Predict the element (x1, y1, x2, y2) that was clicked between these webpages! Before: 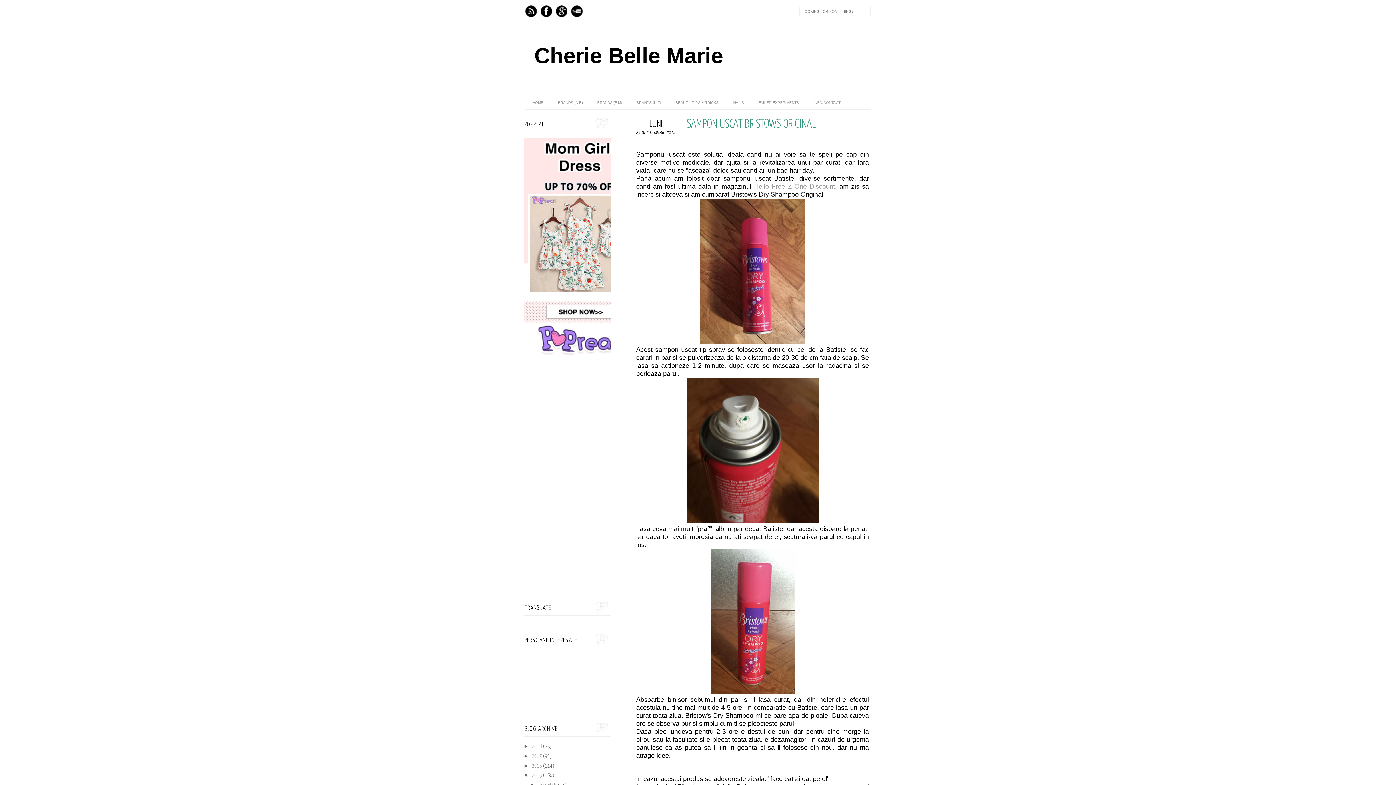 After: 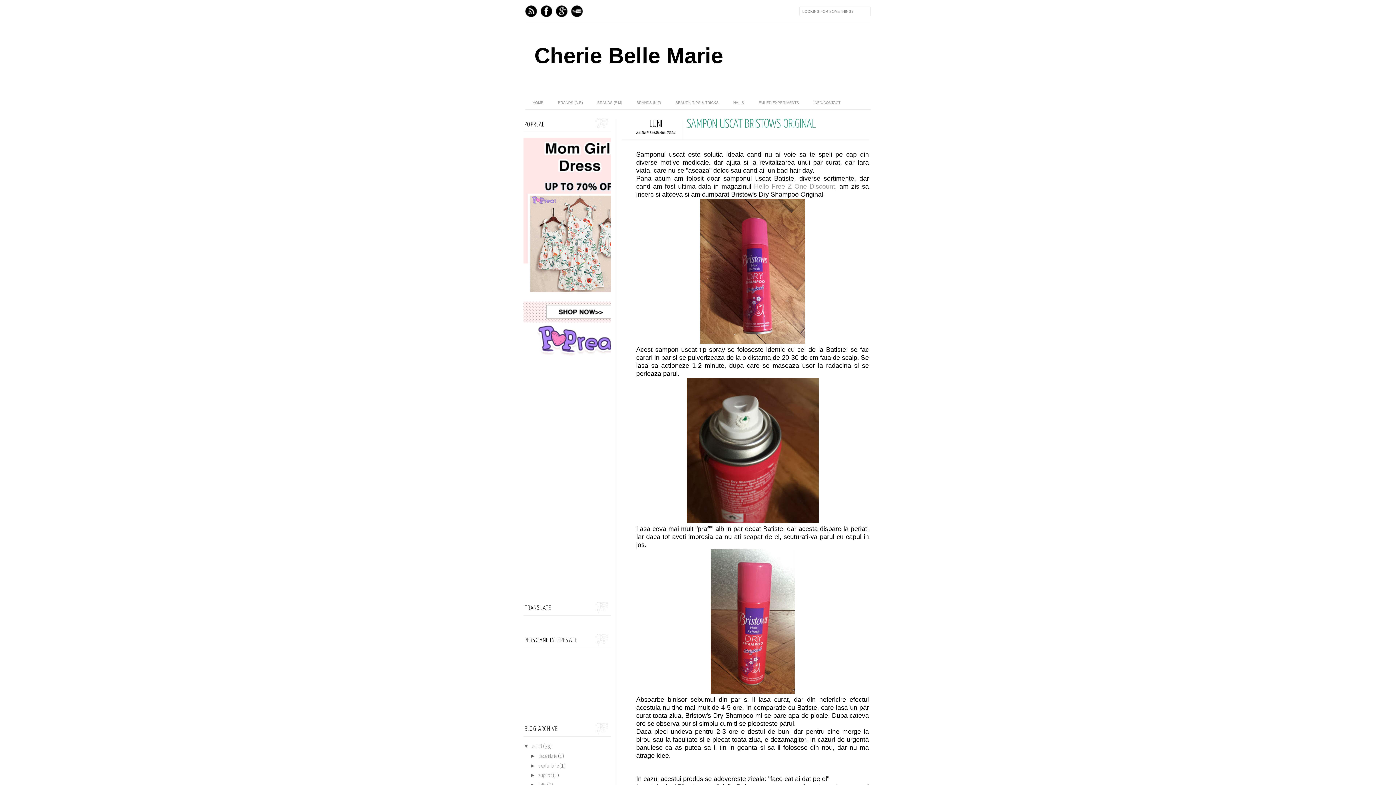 Action: label: ►   bbox: (523, 743, 532, 749)